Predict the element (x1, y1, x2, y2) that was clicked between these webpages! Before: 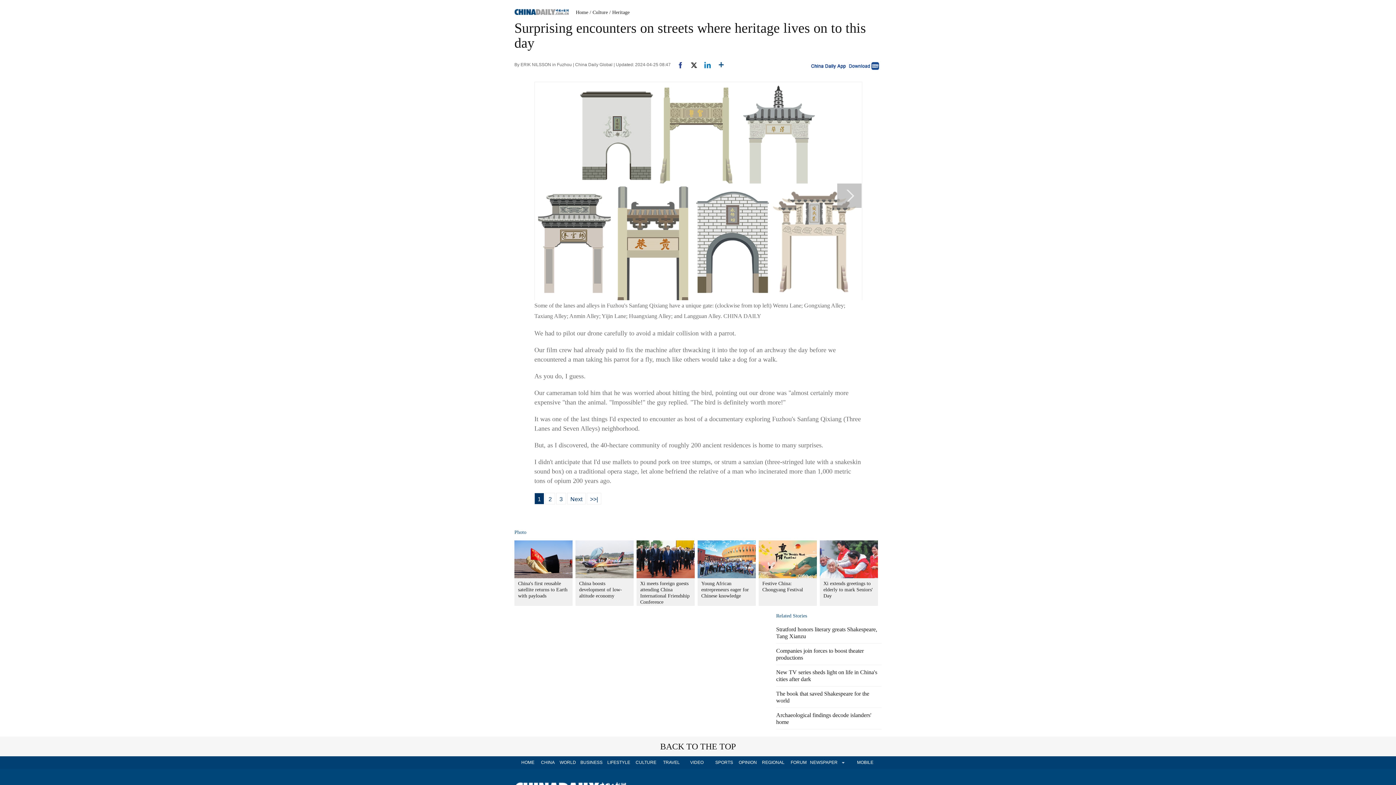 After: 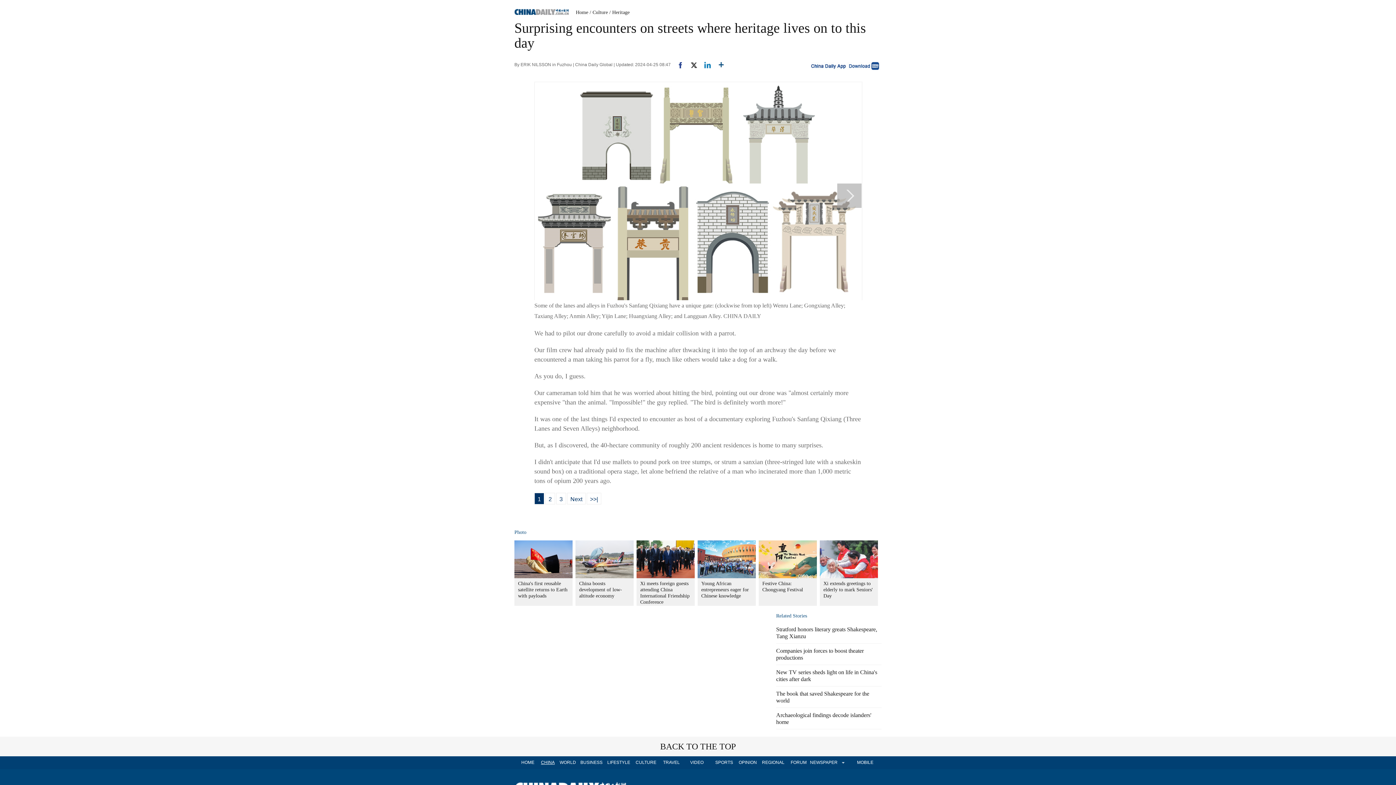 Action: label: CHINA bbox: (534, 756, 561, 769)